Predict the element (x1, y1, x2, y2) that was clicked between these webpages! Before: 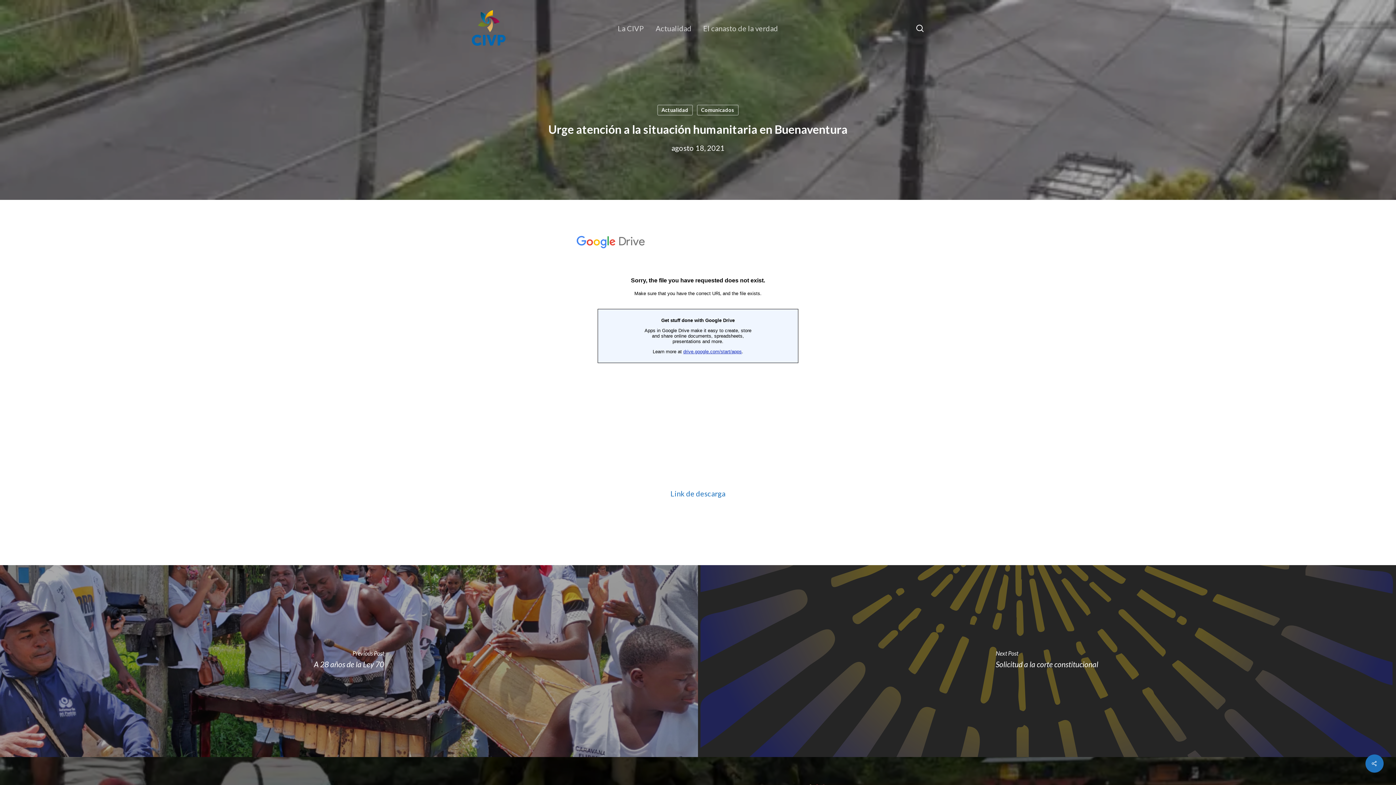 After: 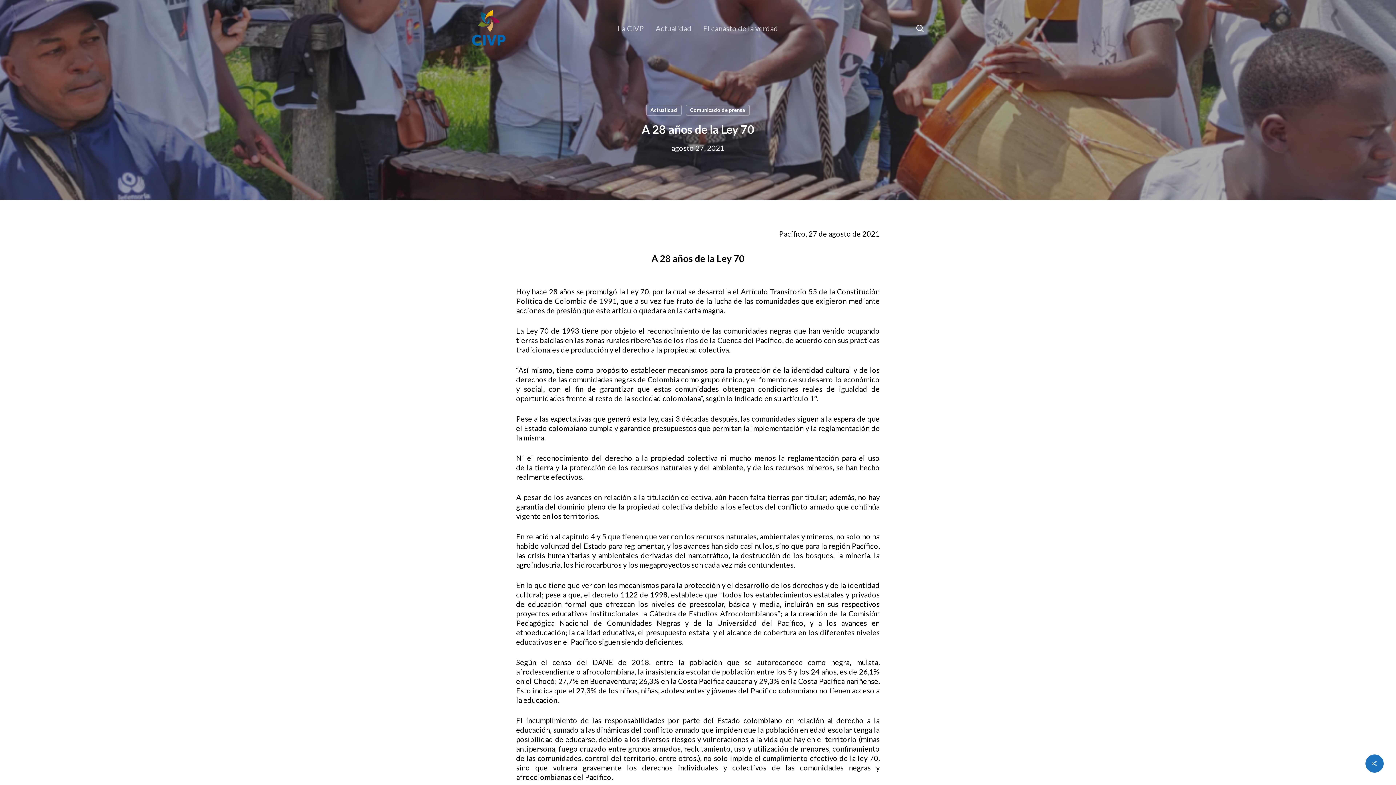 Action: bbox: (0, 565, 698, 757) label: A 28 años de la Ley 70